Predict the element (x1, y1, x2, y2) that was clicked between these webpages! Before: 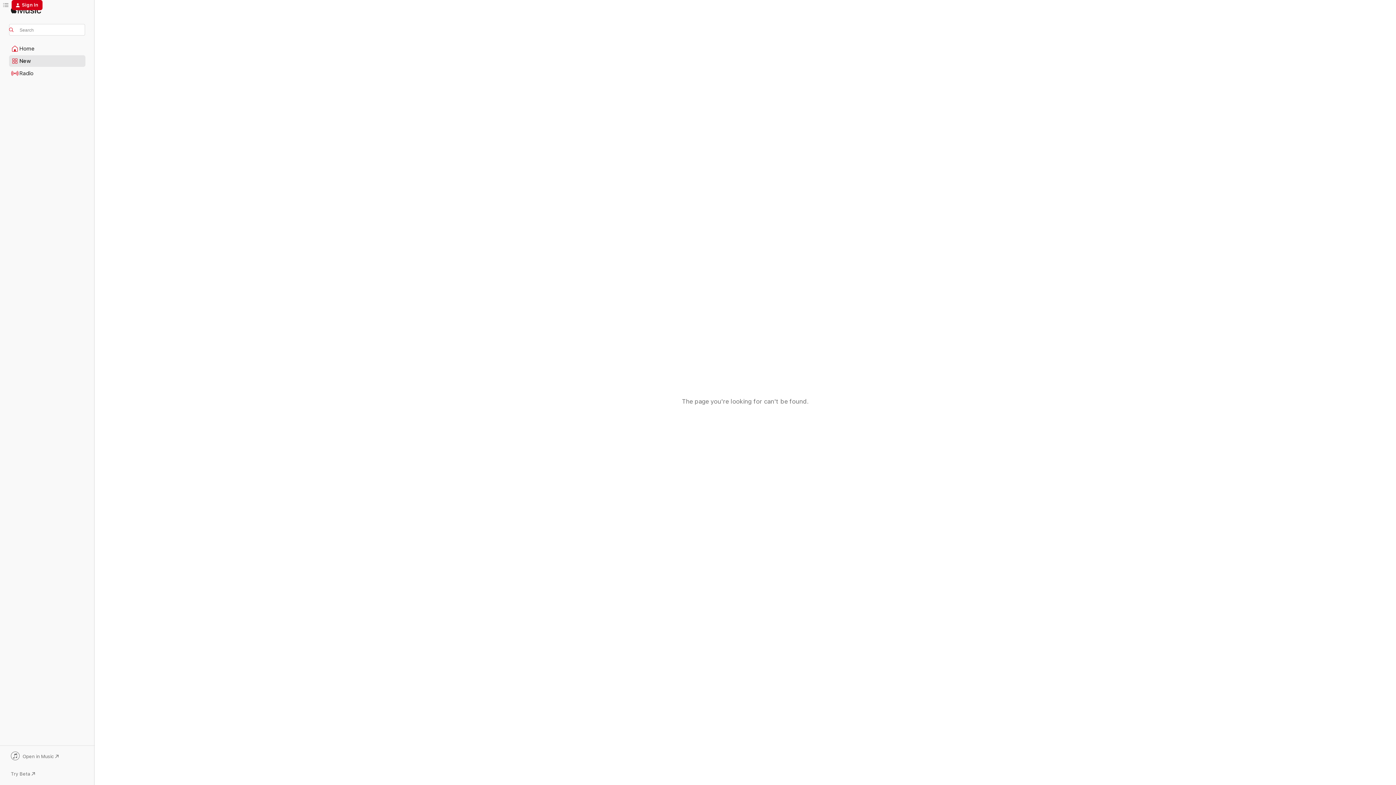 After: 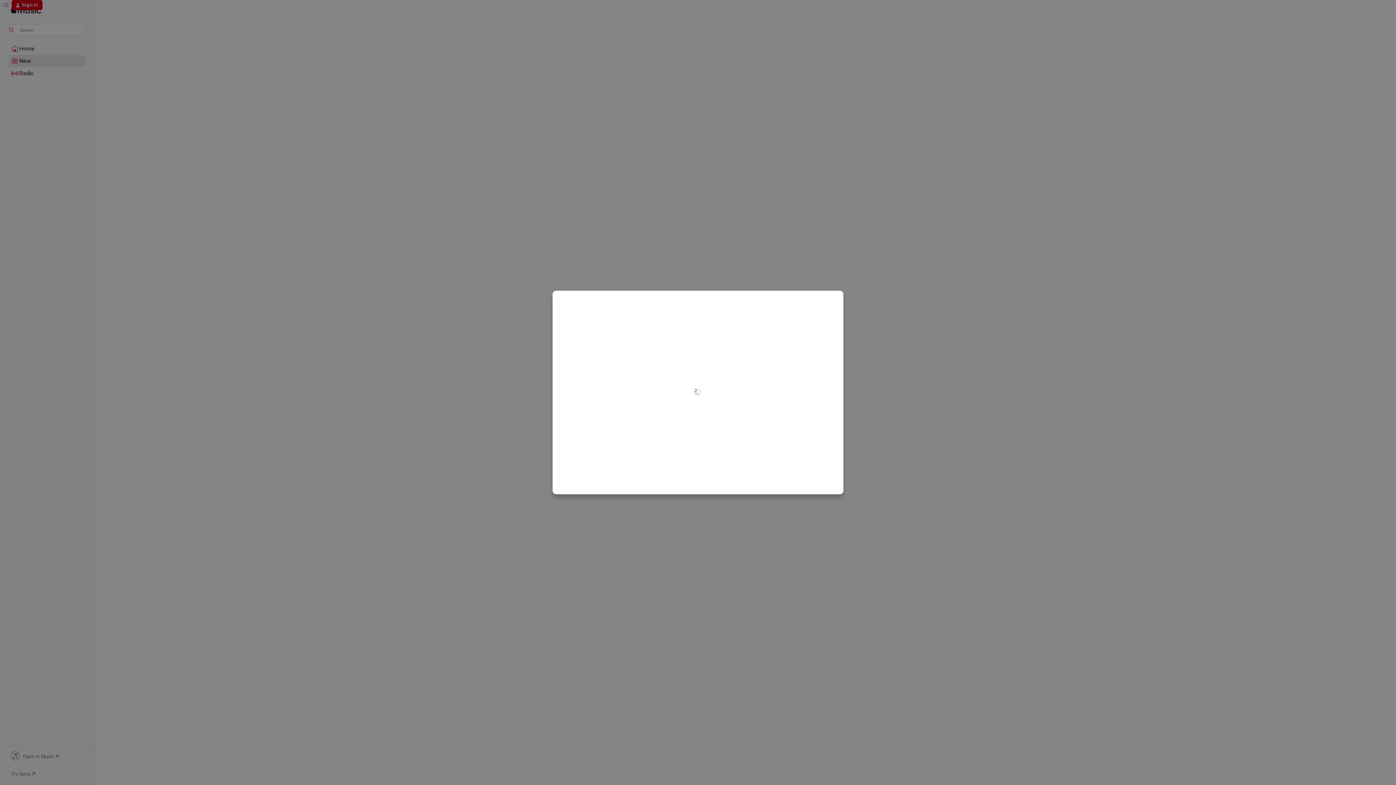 Action: bbox: (11, 0, 42, 10) label: Sign In